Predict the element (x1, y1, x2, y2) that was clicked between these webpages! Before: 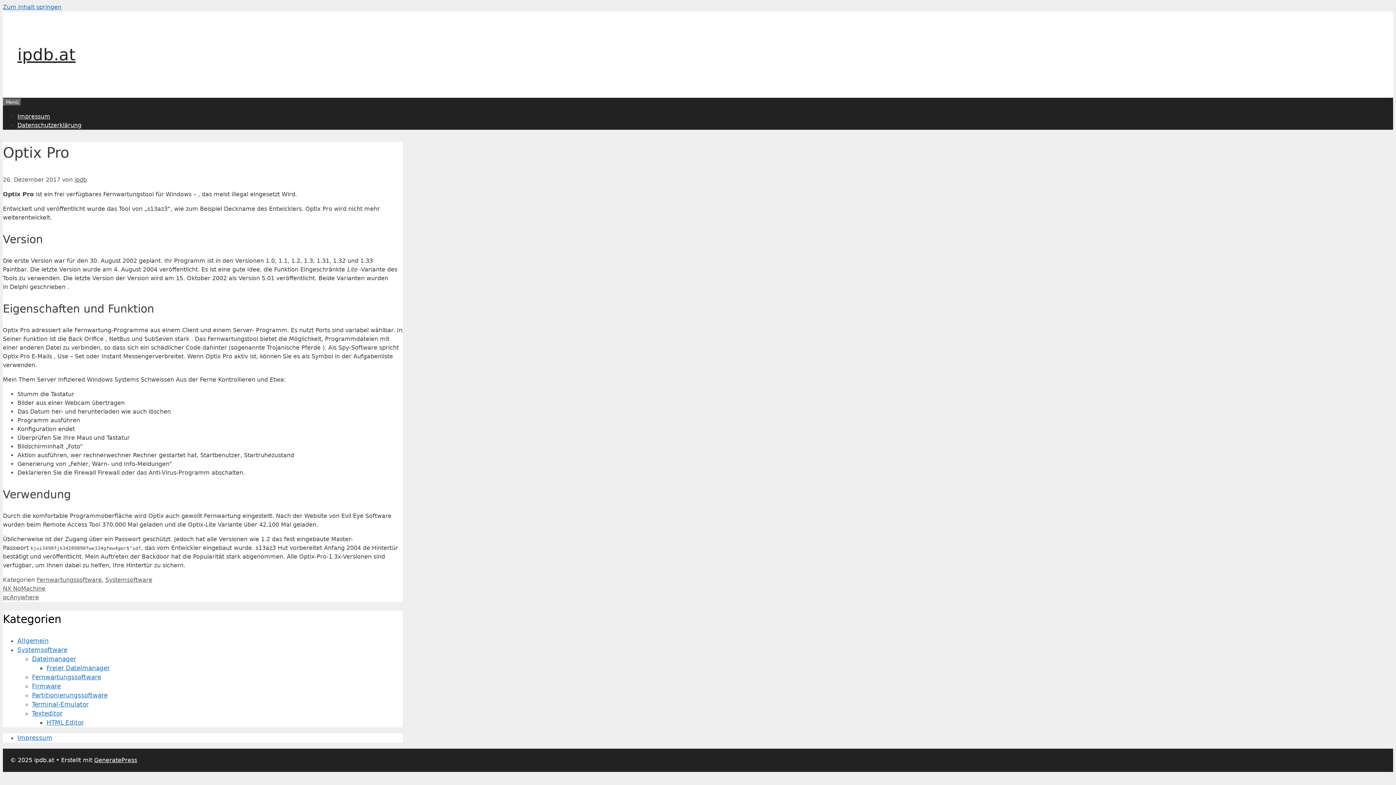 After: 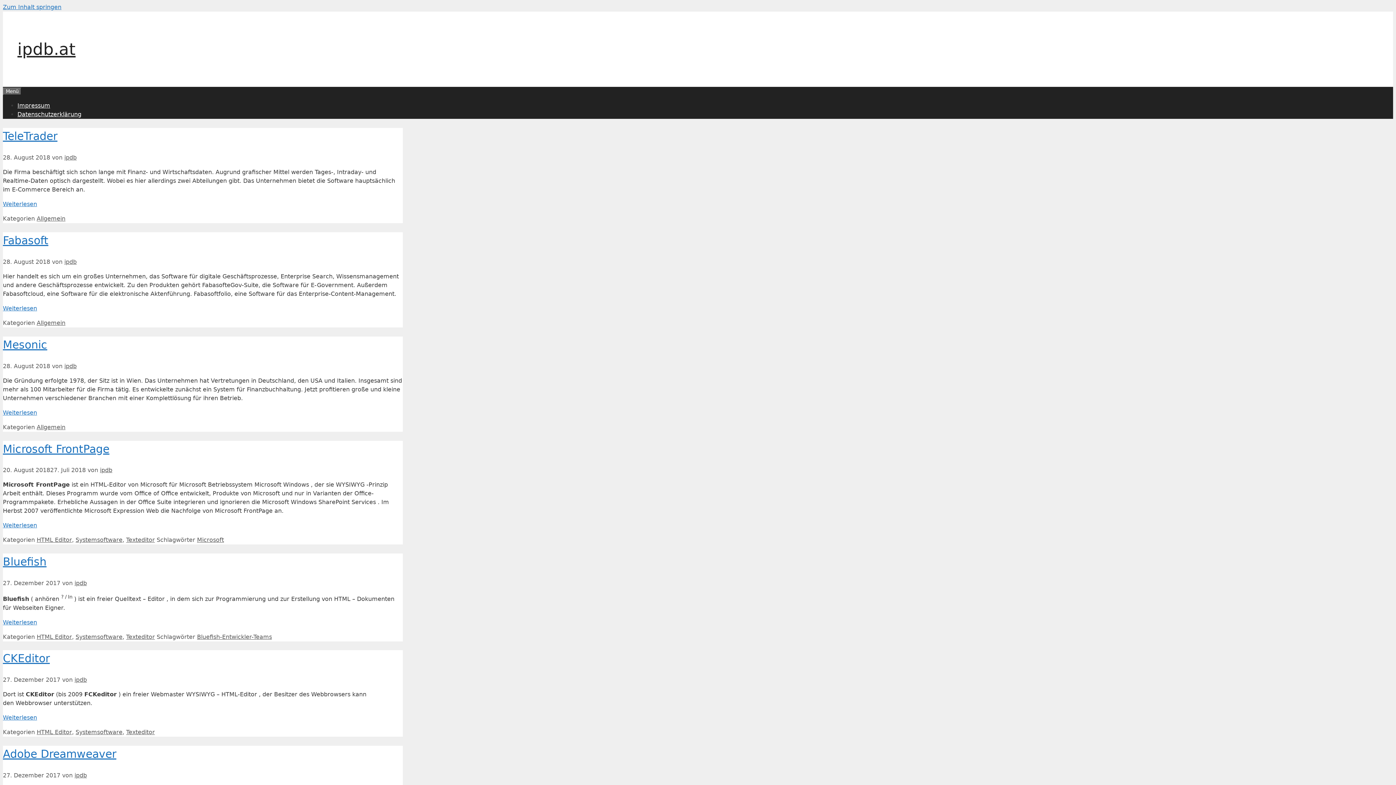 Action: label: ipdb bbox: (74, 176, 86, 183)